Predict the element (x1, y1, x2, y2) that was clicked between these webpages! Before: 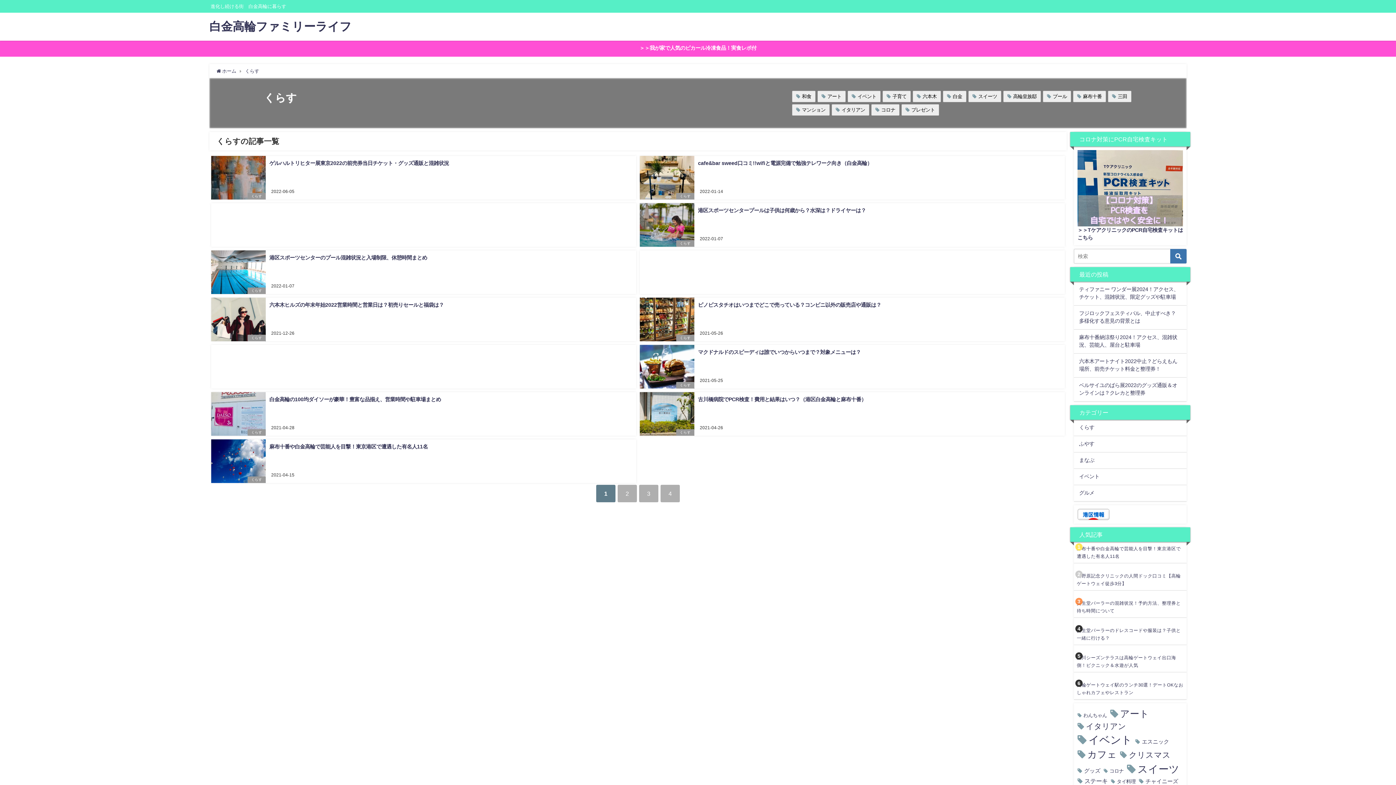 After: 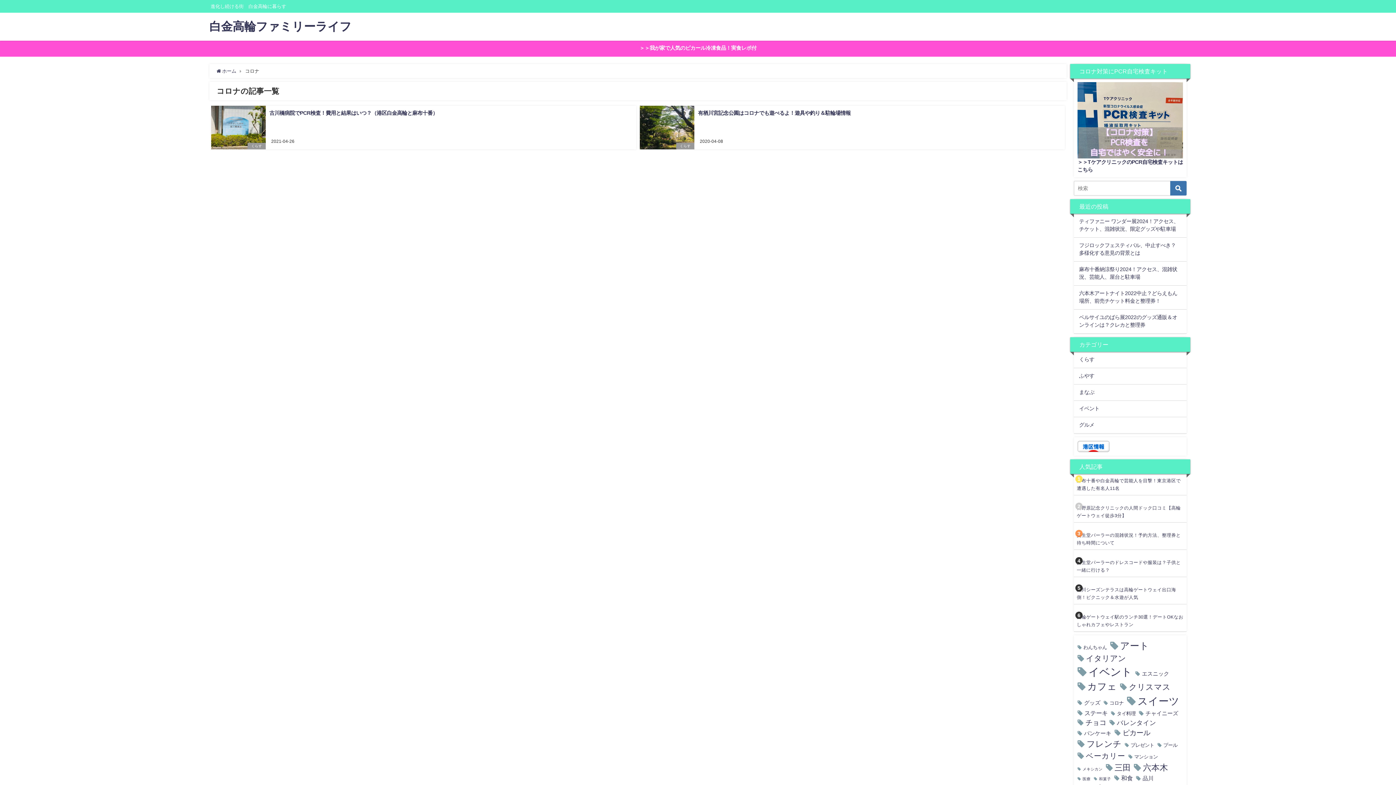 Action: label: コロナ (2個の項目) bbox: (1104, 768, 1124, 774)